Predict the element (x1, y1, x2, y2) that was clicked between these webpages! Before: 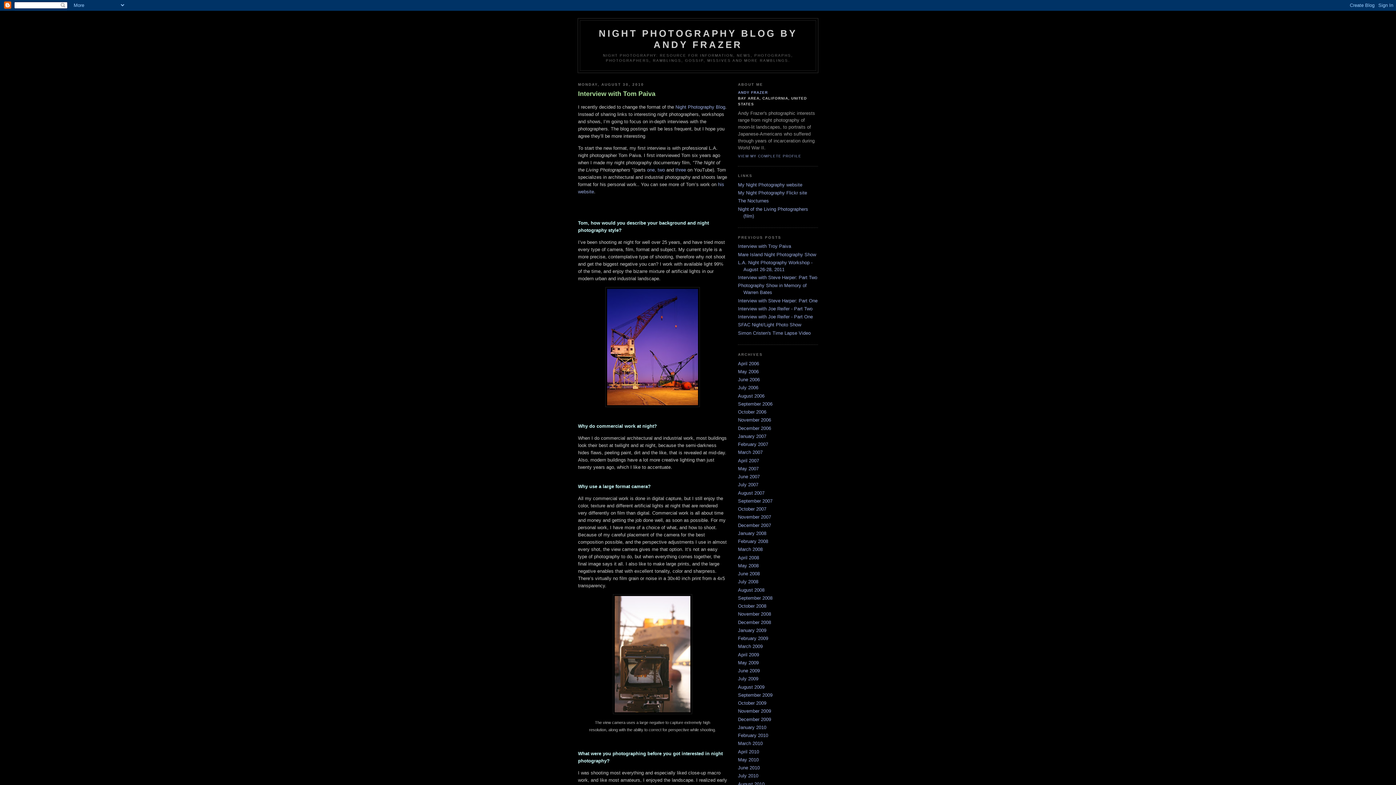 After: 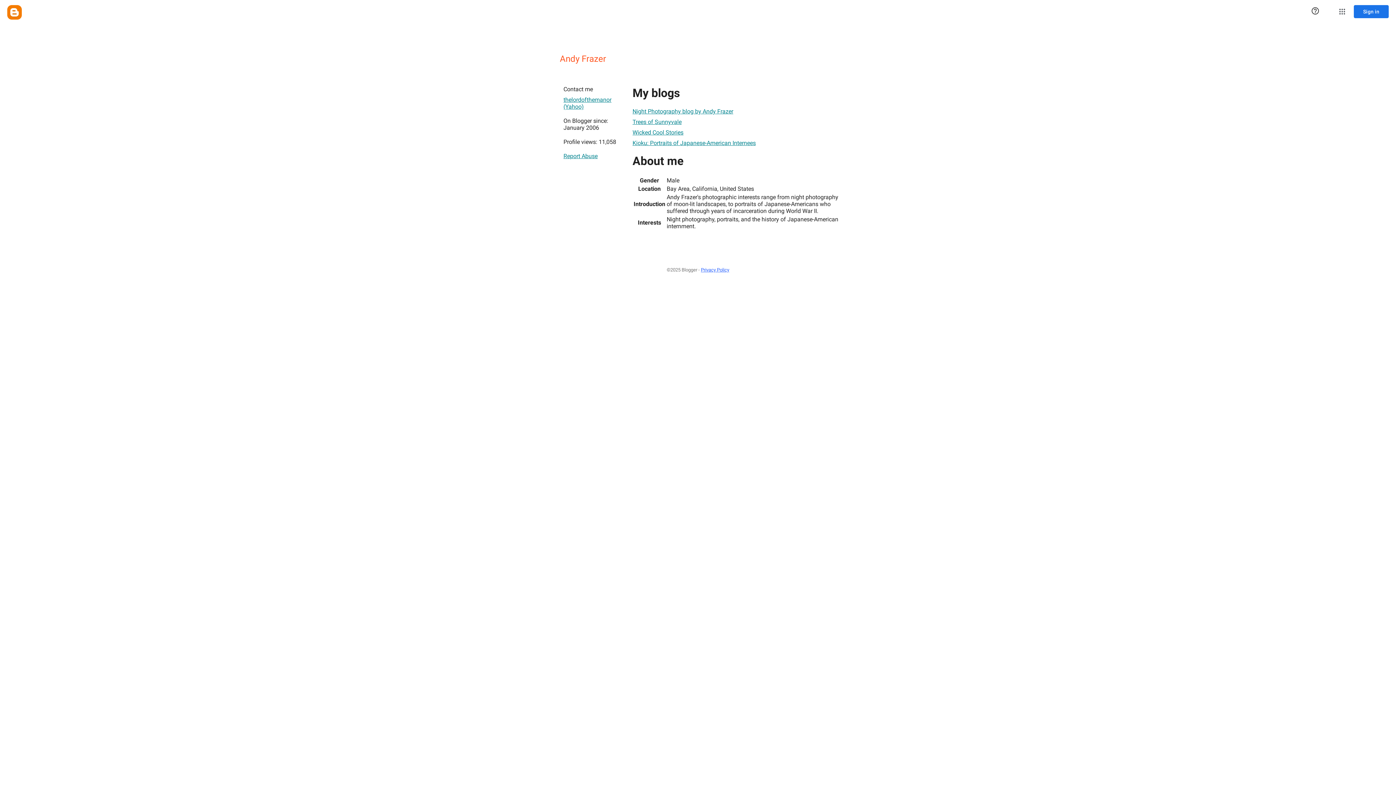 Action: label: ANDY FRAZER bbox: (738, 90, 768, 94)